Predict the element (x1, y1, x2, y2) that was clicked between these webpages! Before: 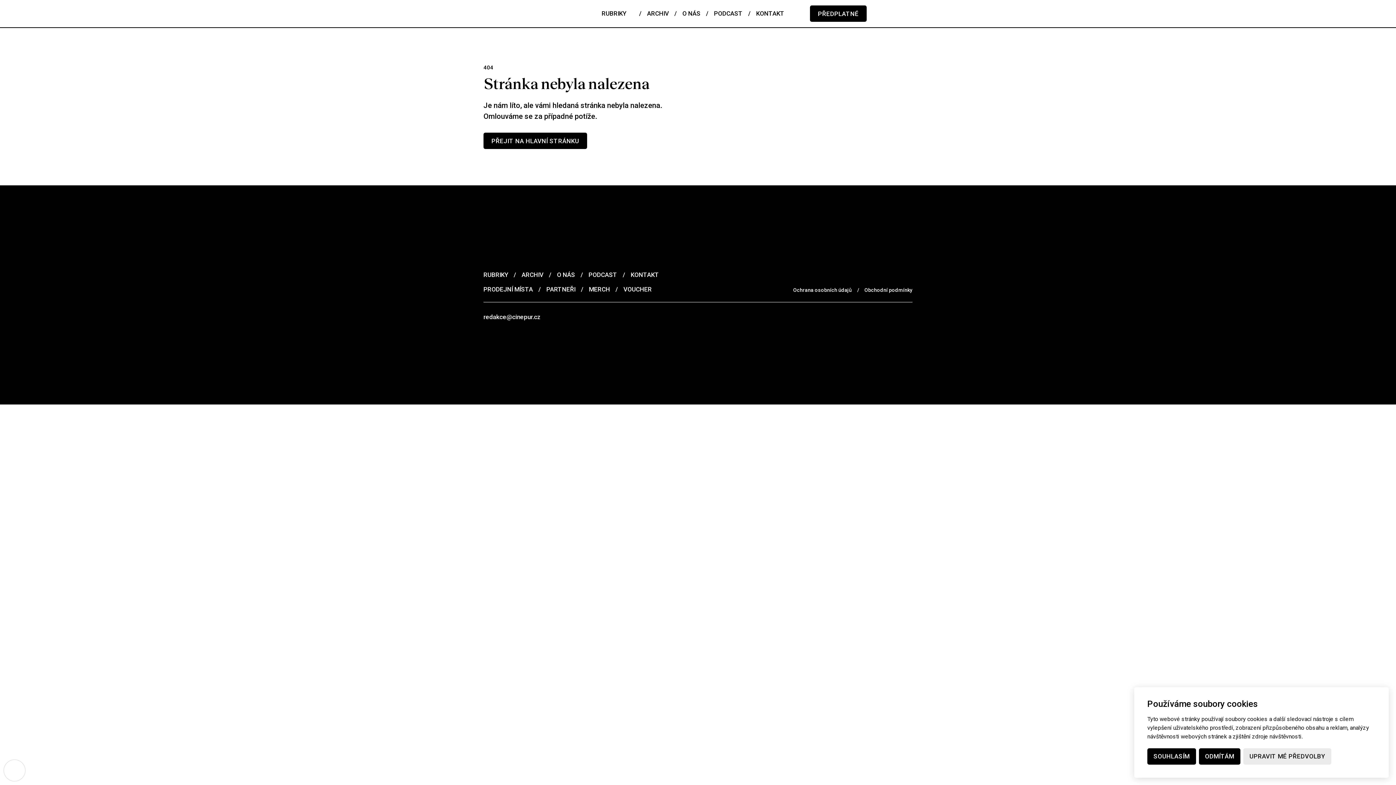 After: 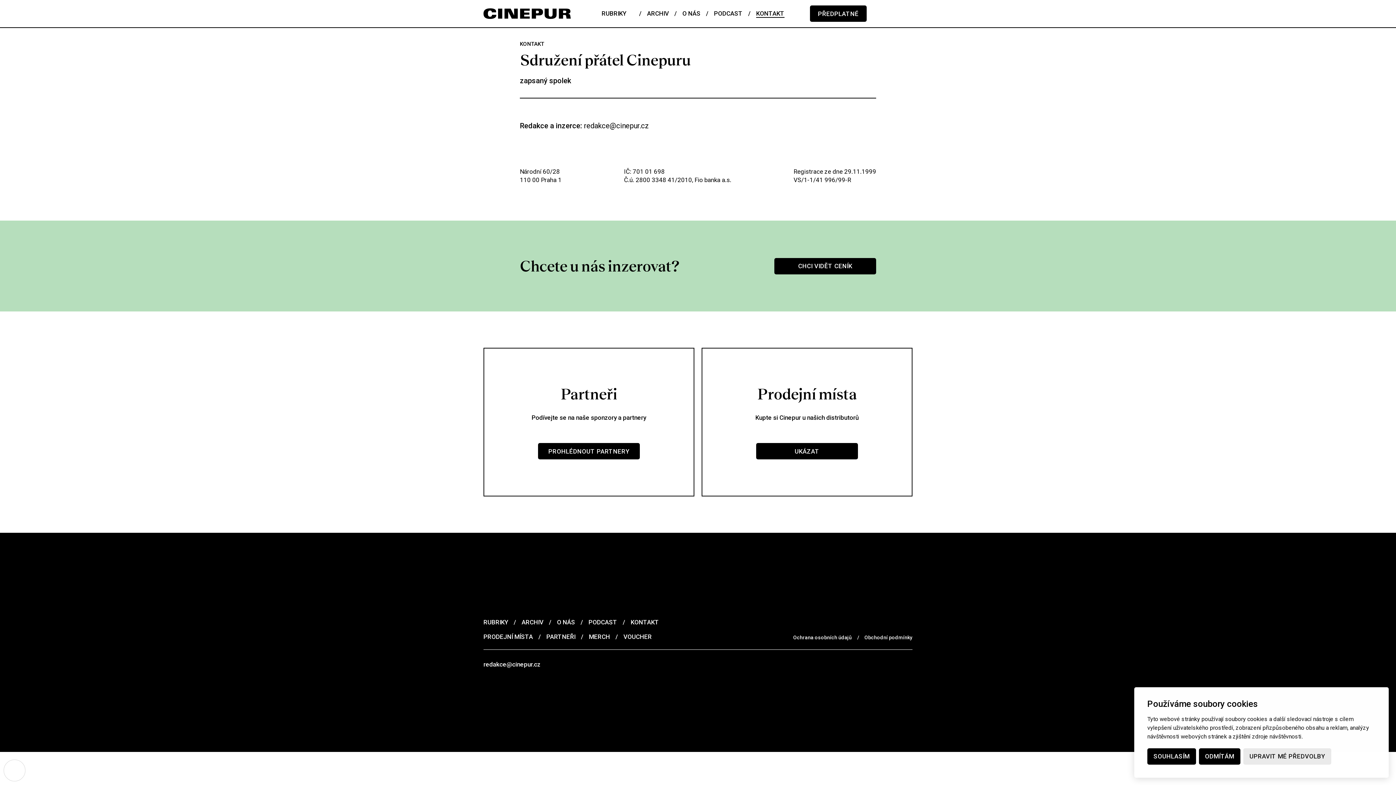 Action: bbox: (630, 271, 659, 278) label: KONTAKT